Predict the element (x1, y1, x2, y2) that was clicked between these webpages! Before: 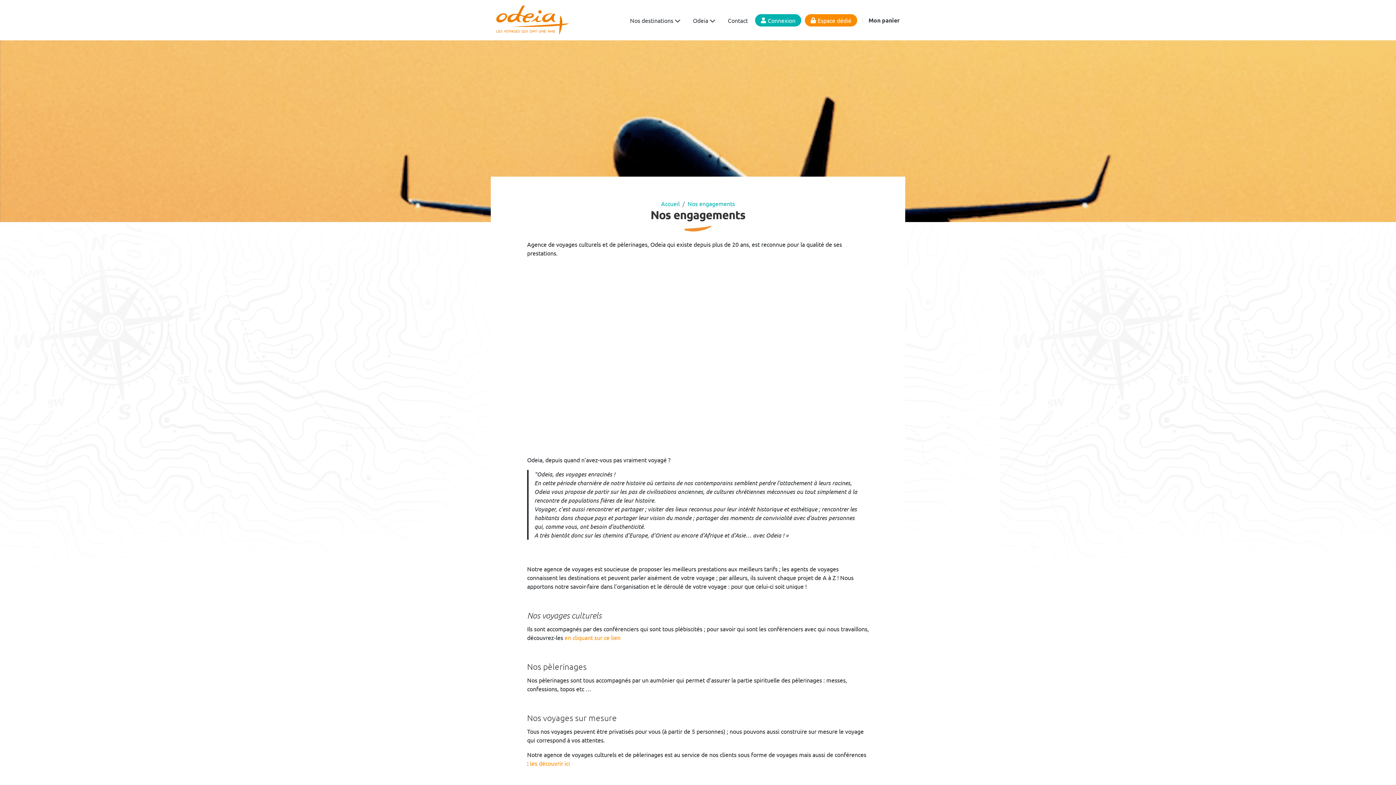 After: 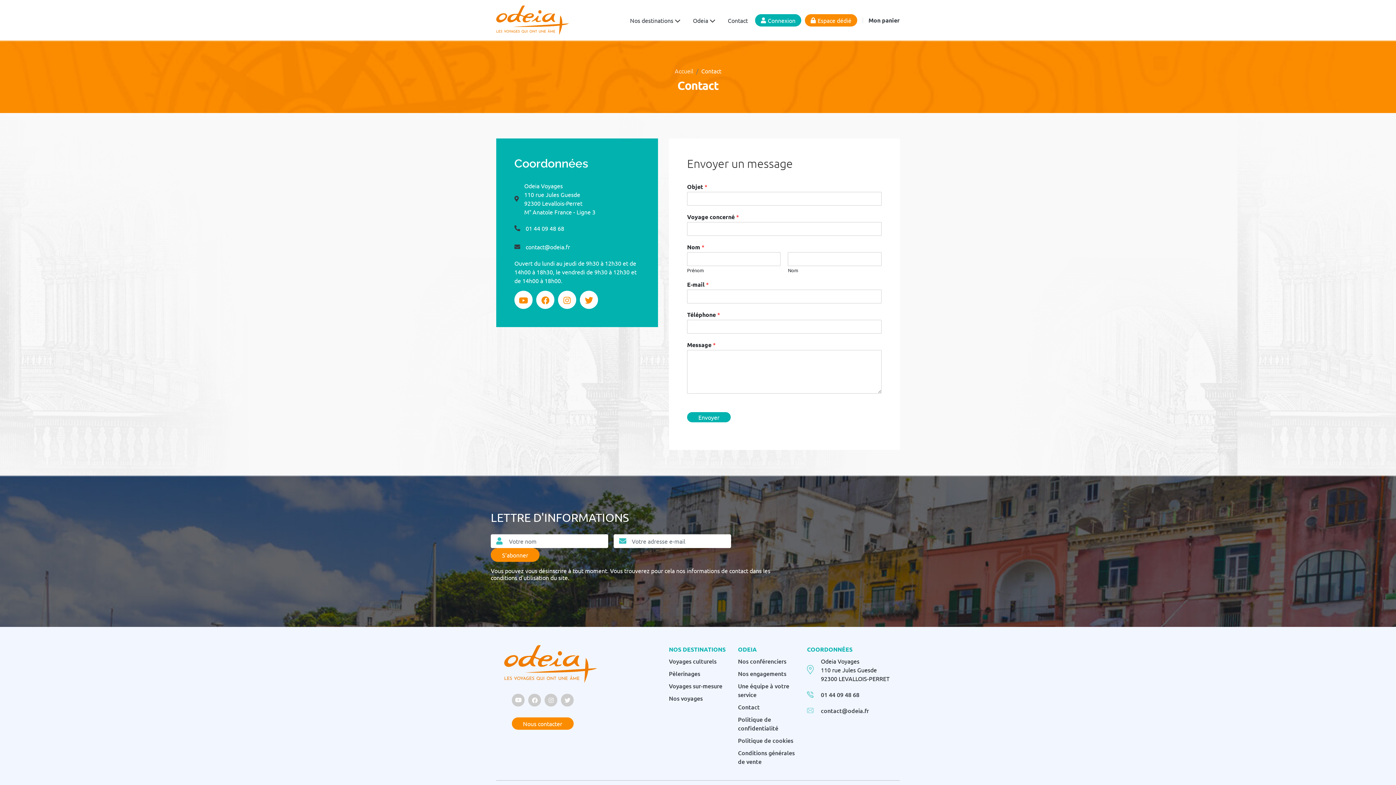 Action: label: Contact bbox: (728, 12, 748, 28)